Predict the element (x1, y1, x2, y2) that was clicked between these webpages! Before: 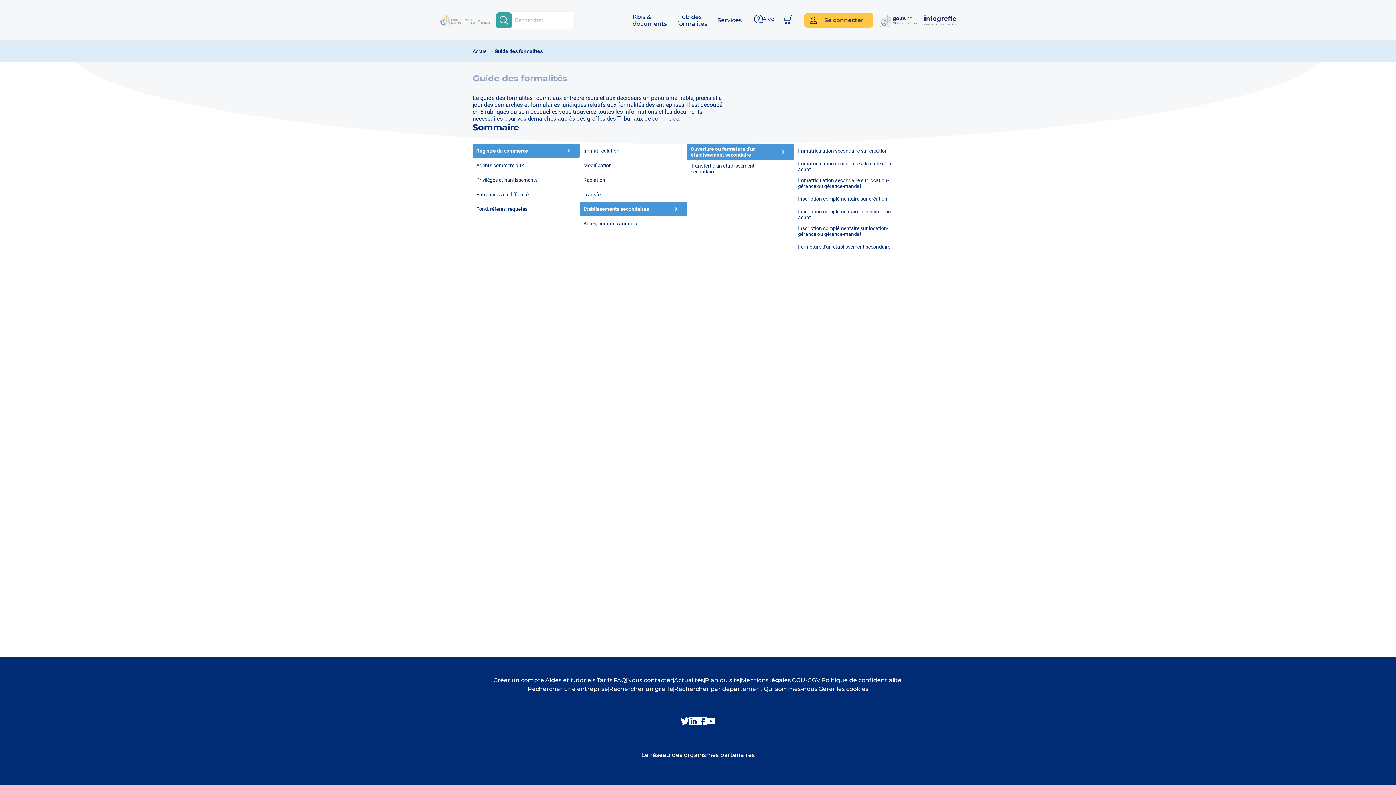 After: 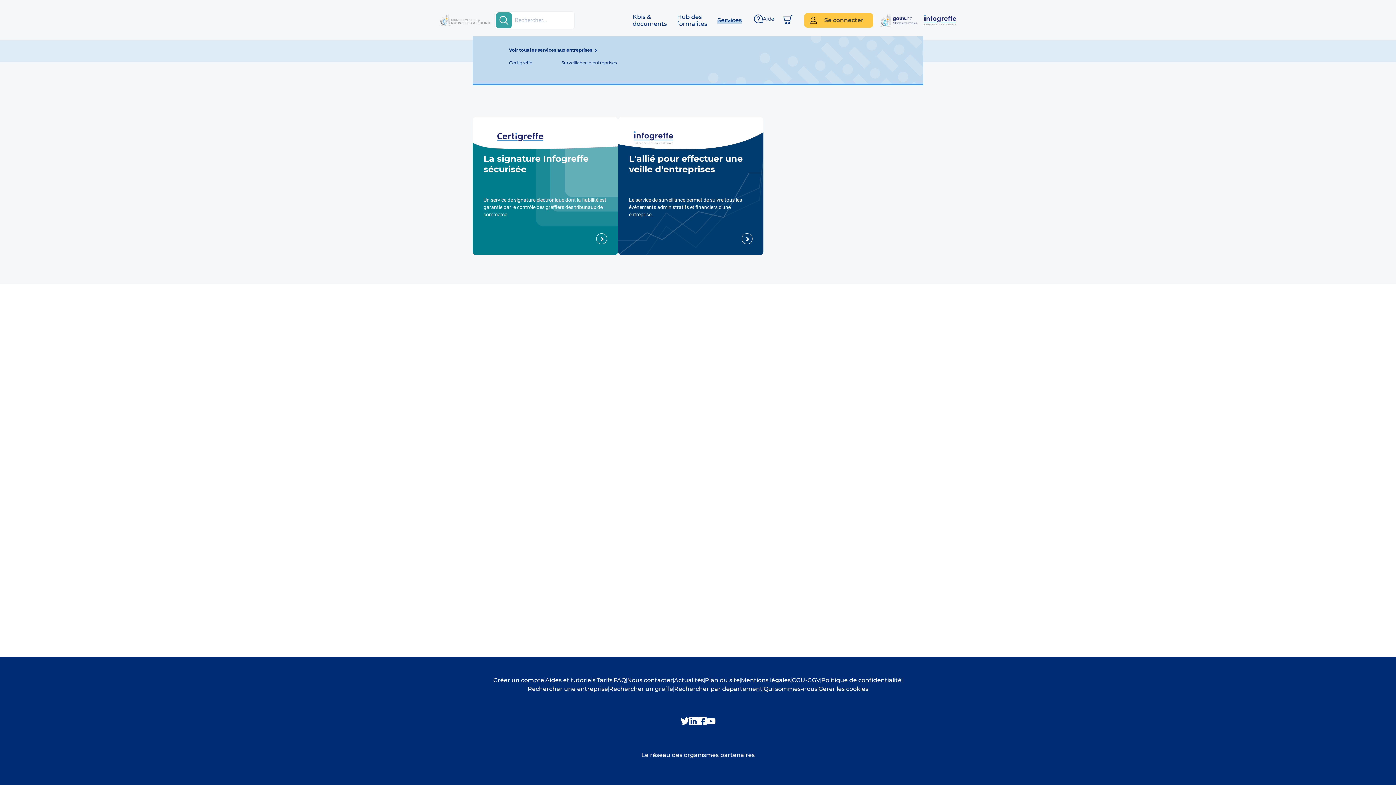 Action: bbox: (749, 16, 773, 23) label: Services